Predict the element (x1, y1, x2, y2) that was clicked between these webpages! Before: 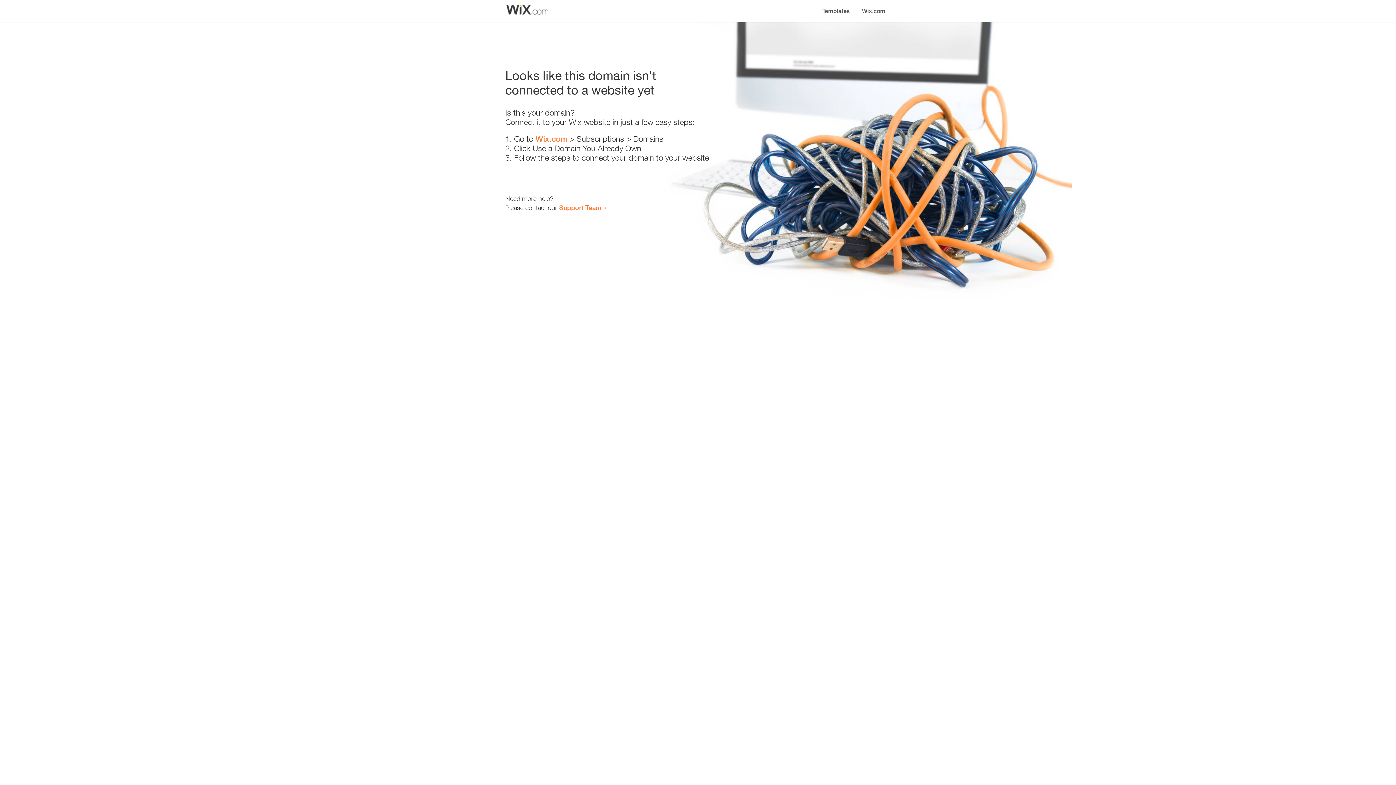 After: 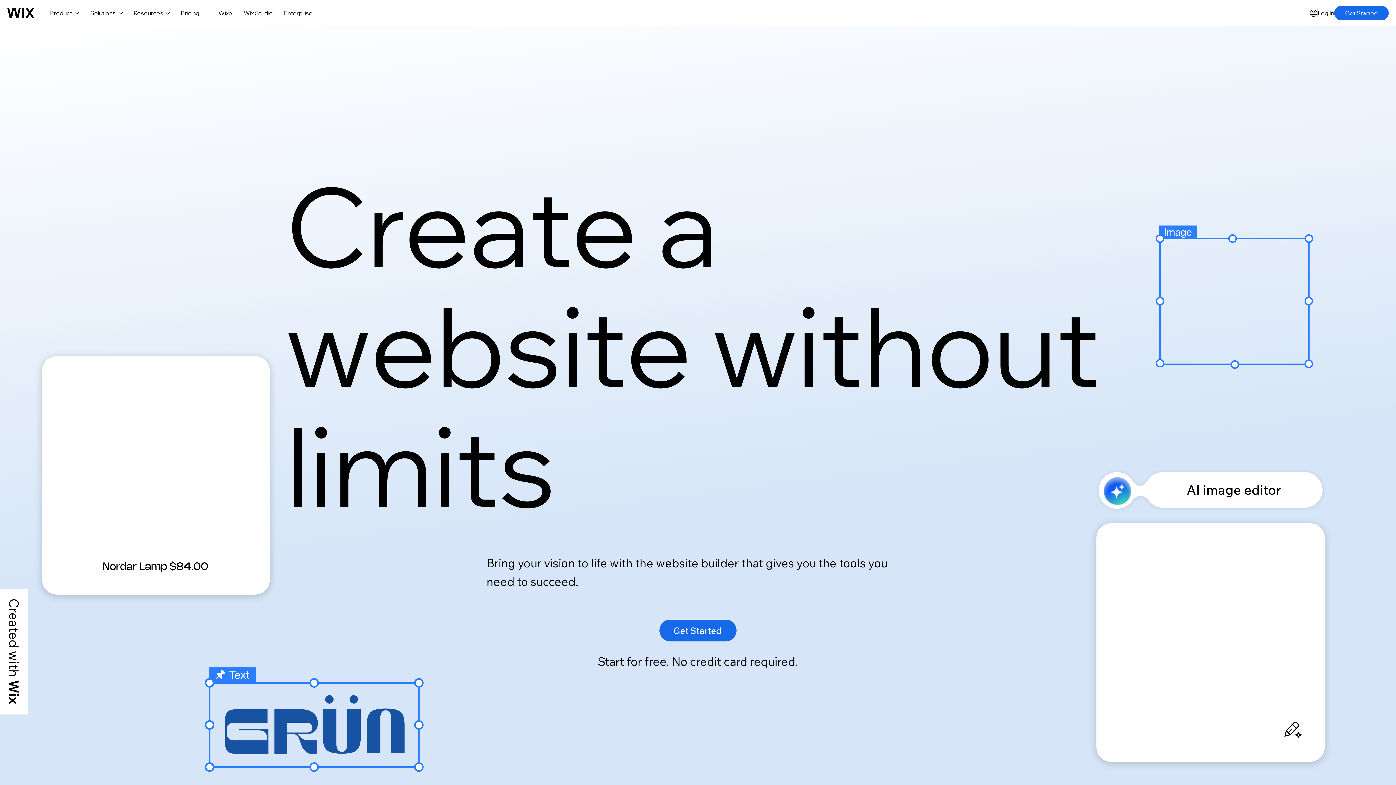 Action: bbox: (856, 0, 890, 14) label: Wix.com